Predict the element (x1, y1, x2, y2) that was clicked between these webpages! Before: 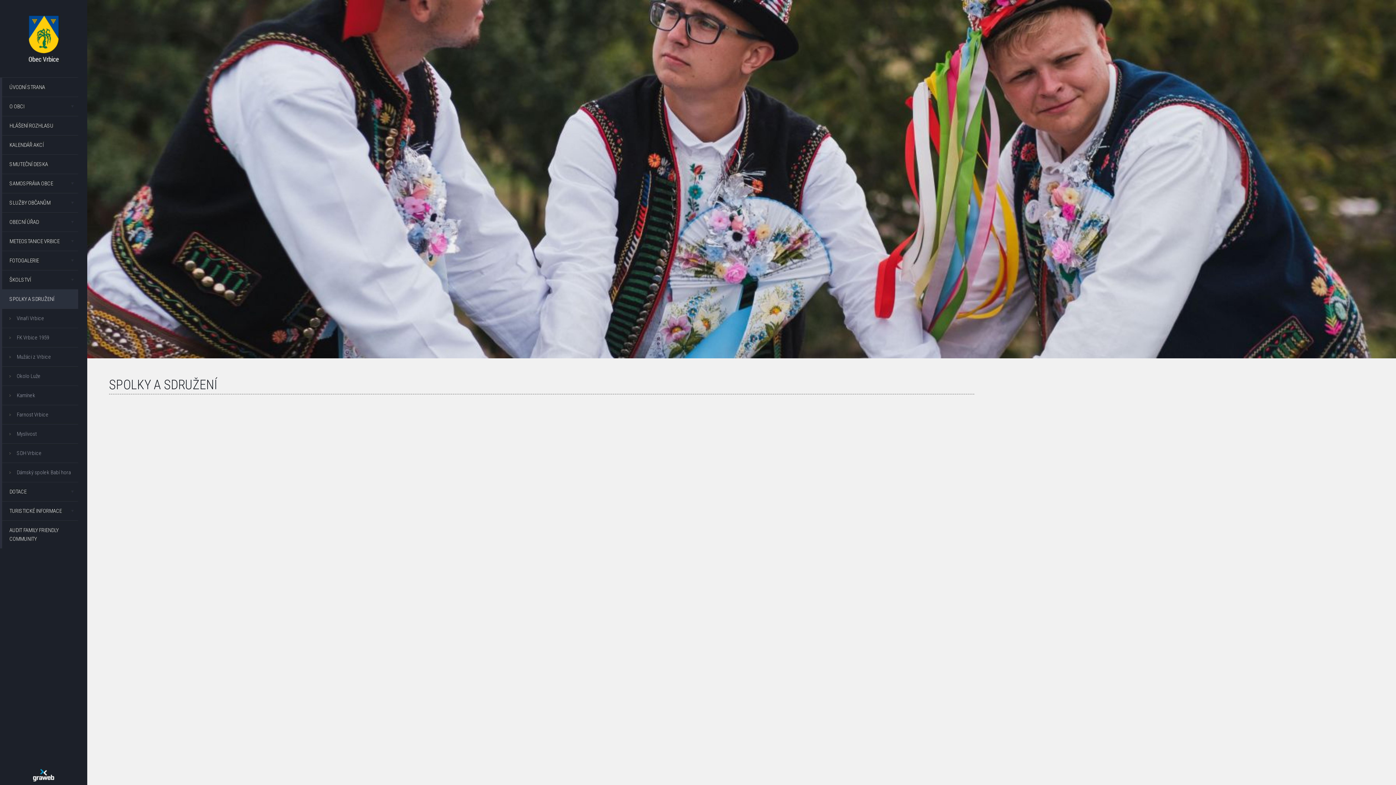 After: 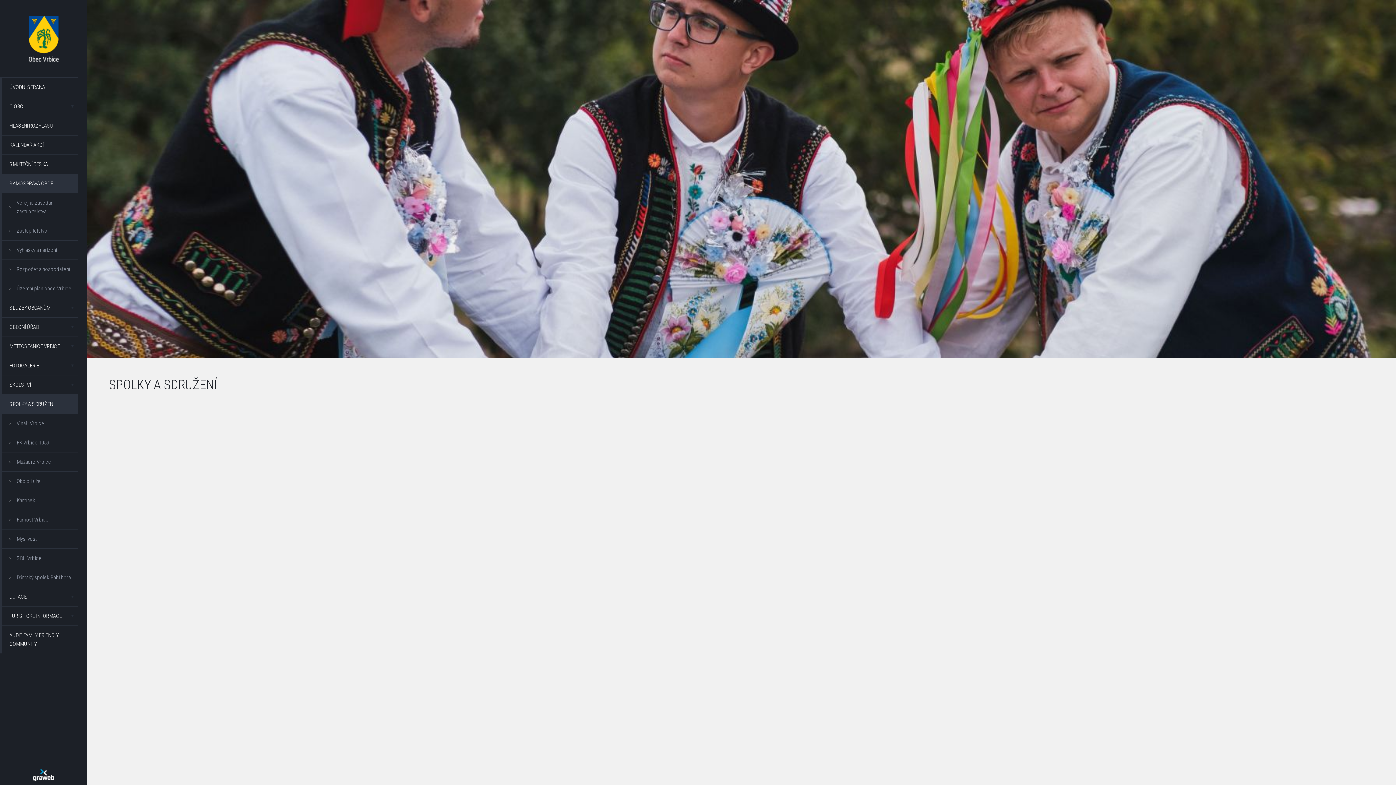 Action: bbox: (2, 173, 78, 193) label: SAMOSPRÁVA OBCE